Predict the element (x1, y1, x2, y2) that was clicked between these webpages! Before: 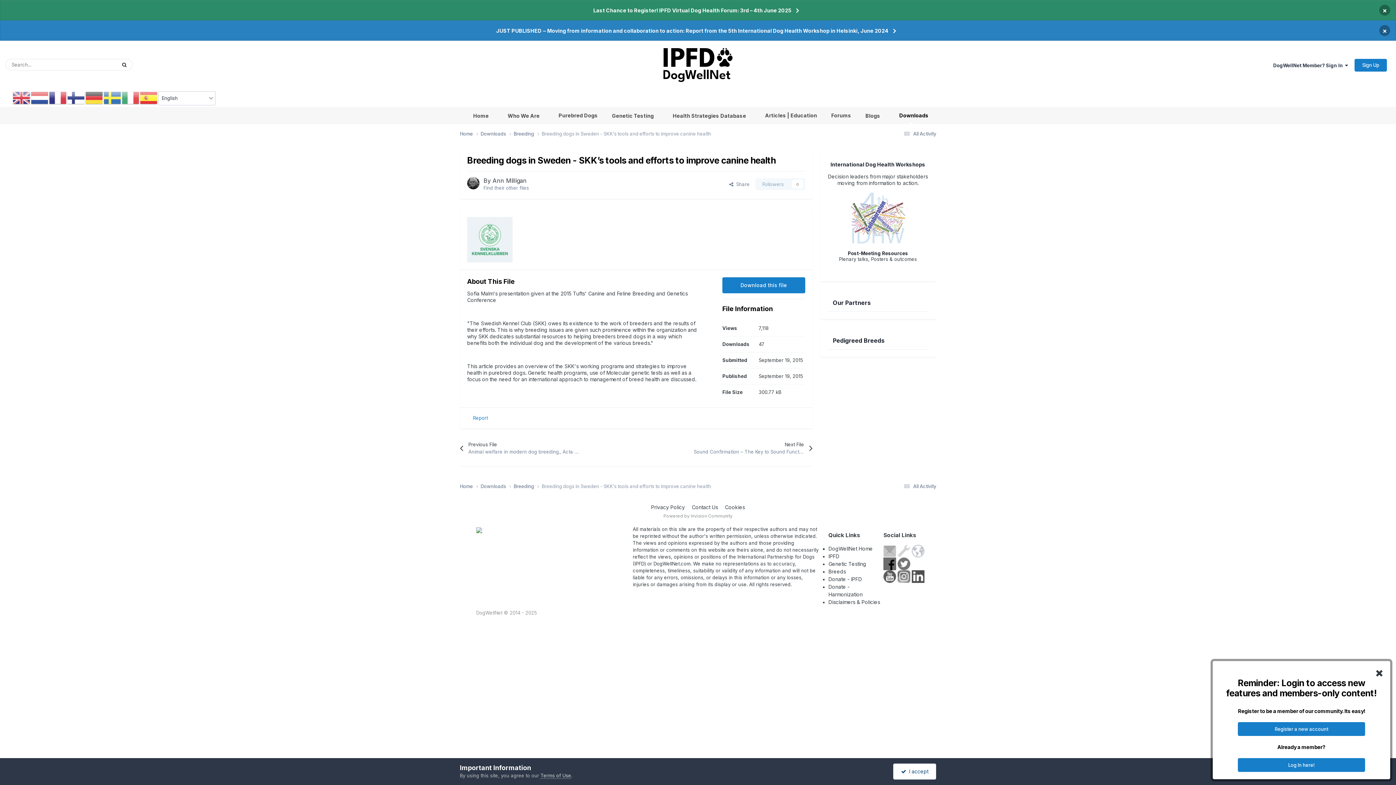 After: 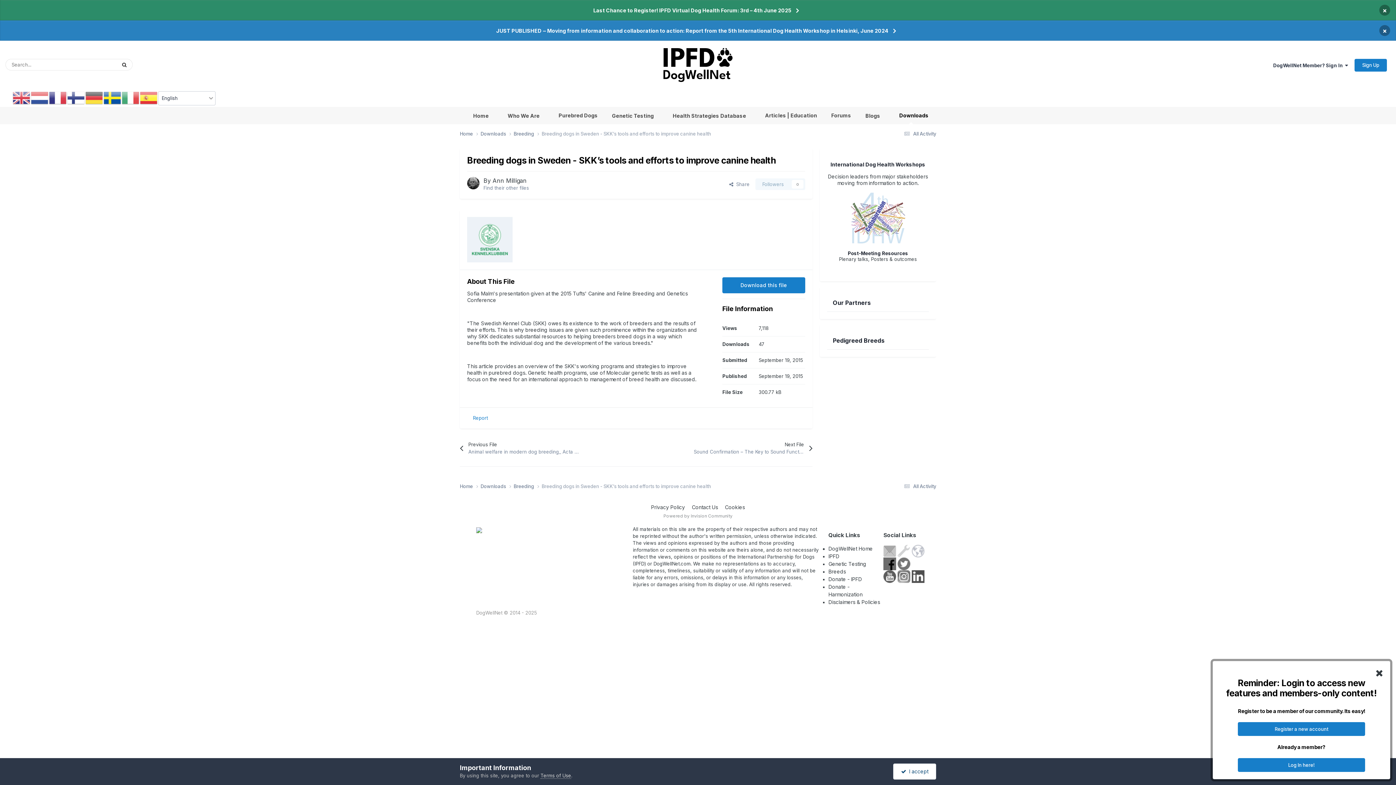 Action: bbox: (103, 94, 121, 100)